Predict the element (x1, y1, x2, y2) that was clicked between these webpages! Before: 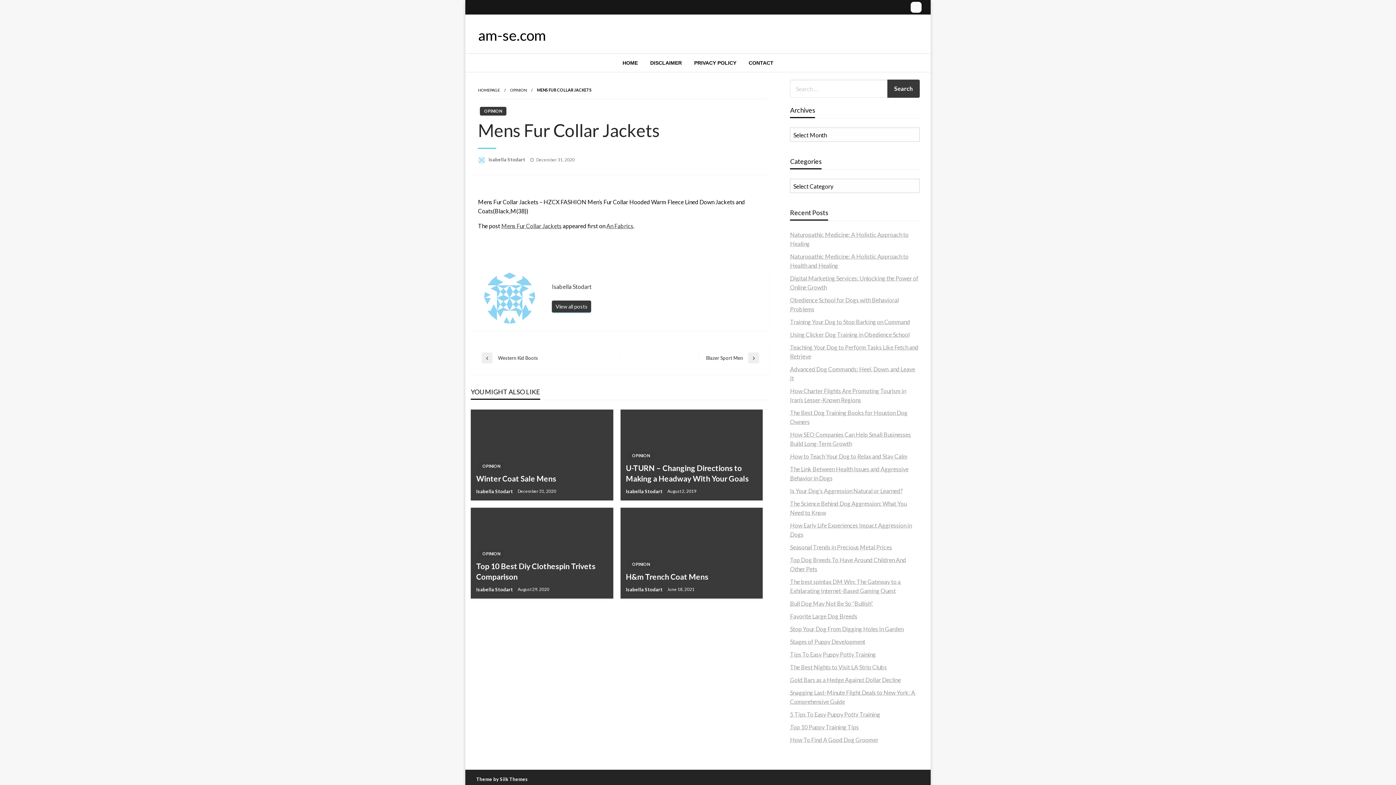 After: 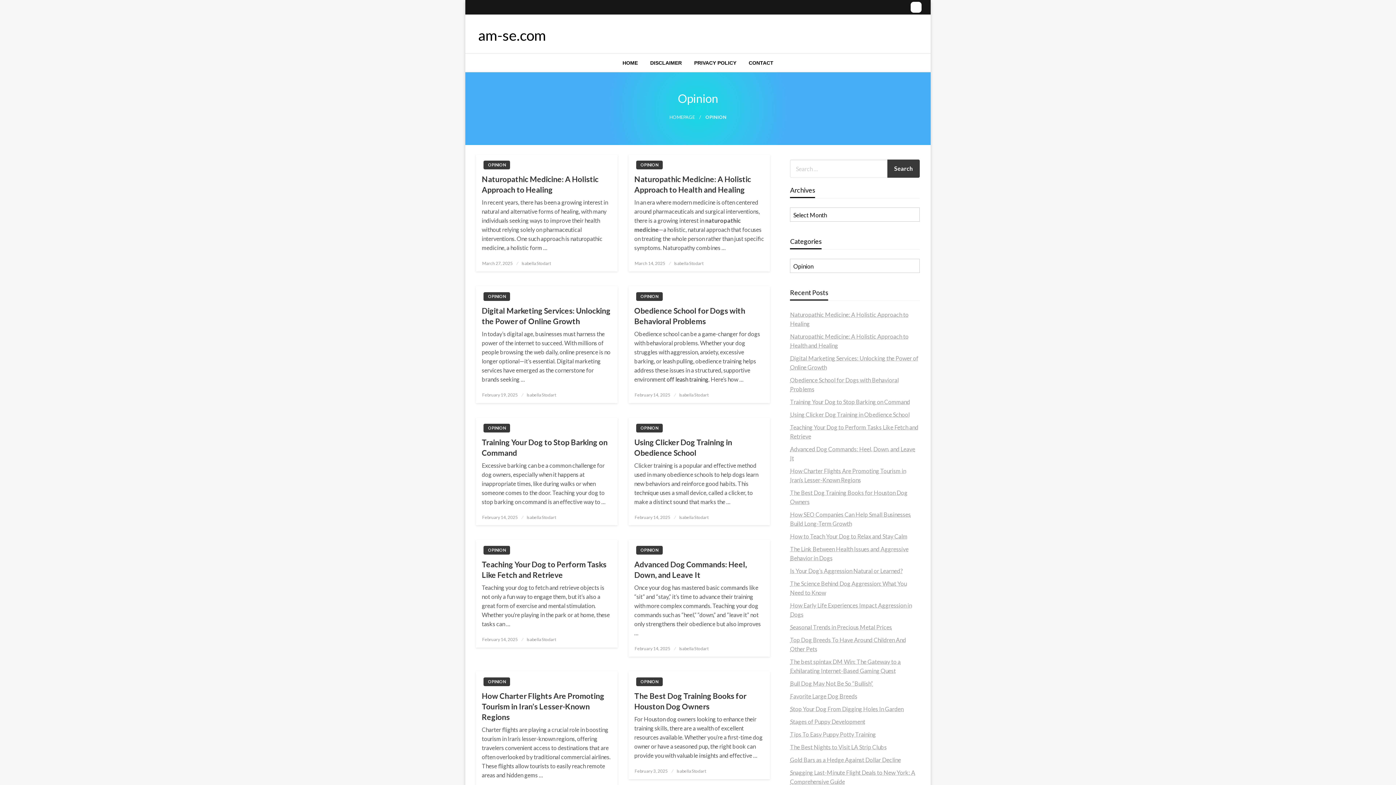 Action: label: OPINION bbox: (480, 106, 506, 115)